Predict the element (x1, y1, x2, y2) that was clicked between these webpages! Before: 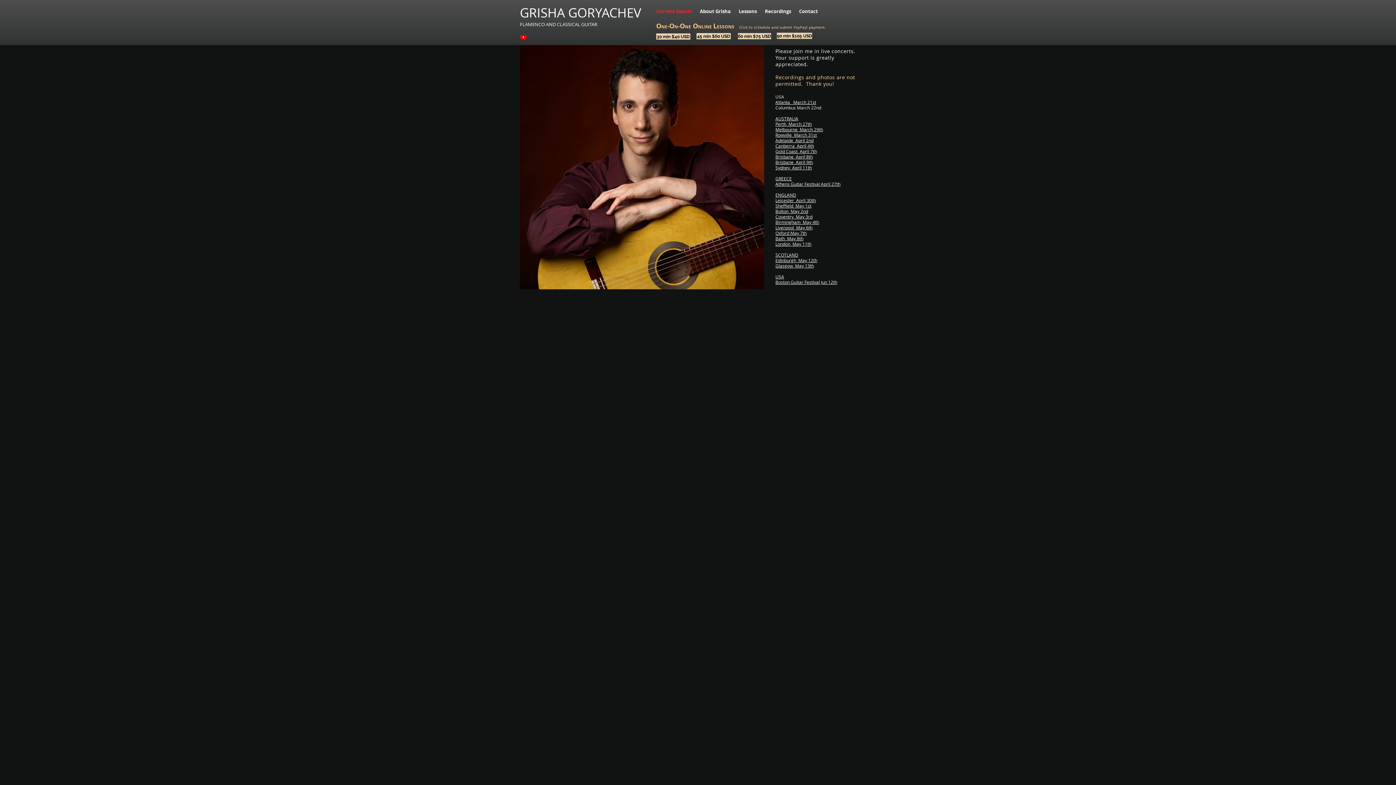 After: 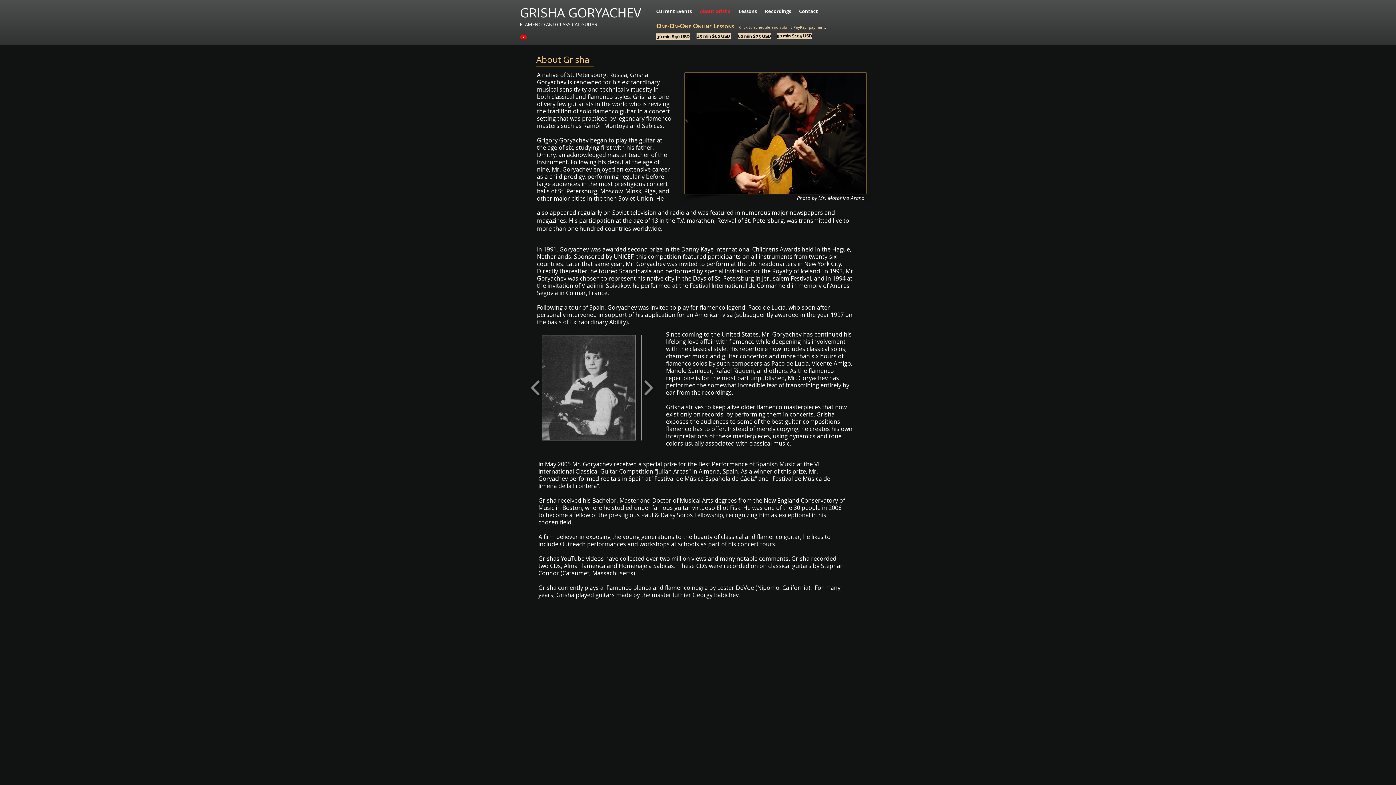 Action: bbox: (696, 8, 734, 13) label: About Grisha